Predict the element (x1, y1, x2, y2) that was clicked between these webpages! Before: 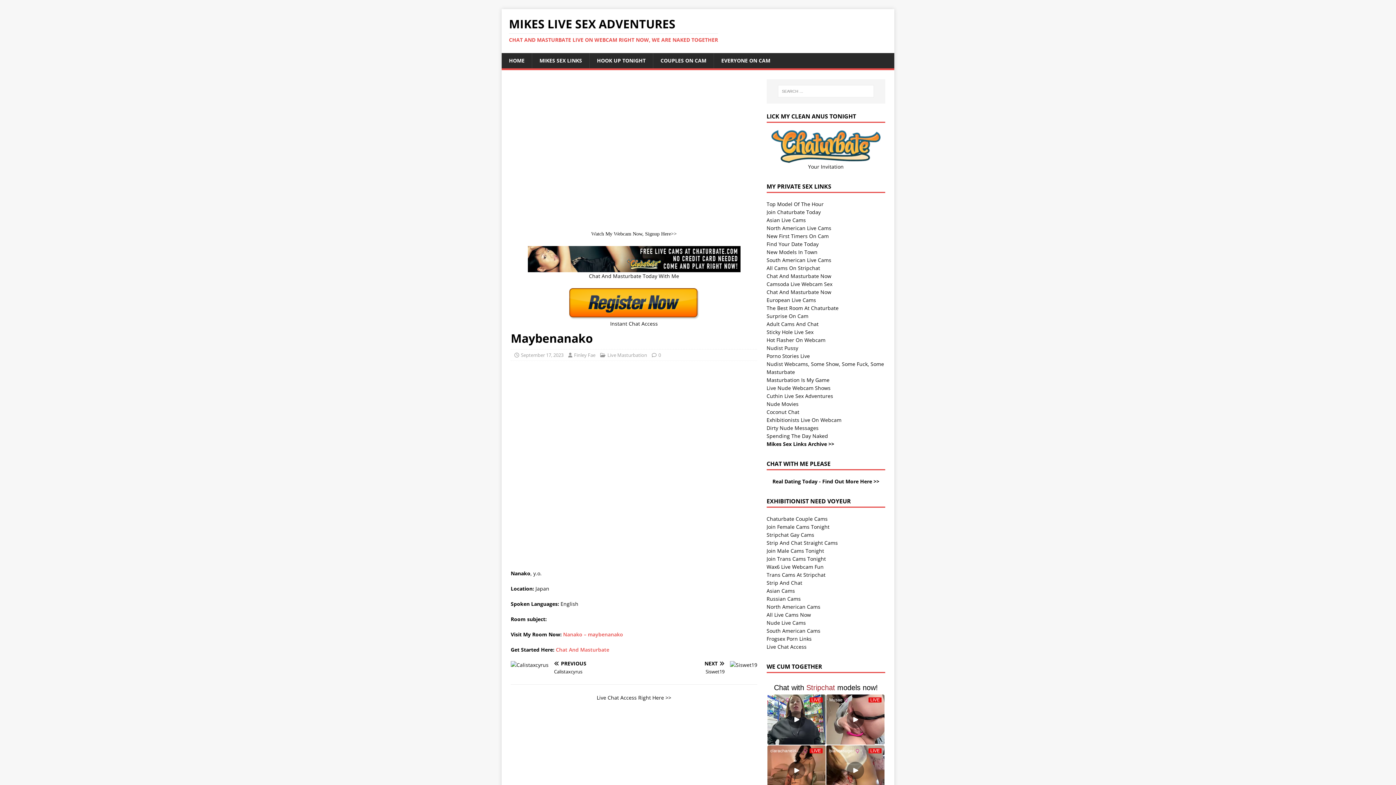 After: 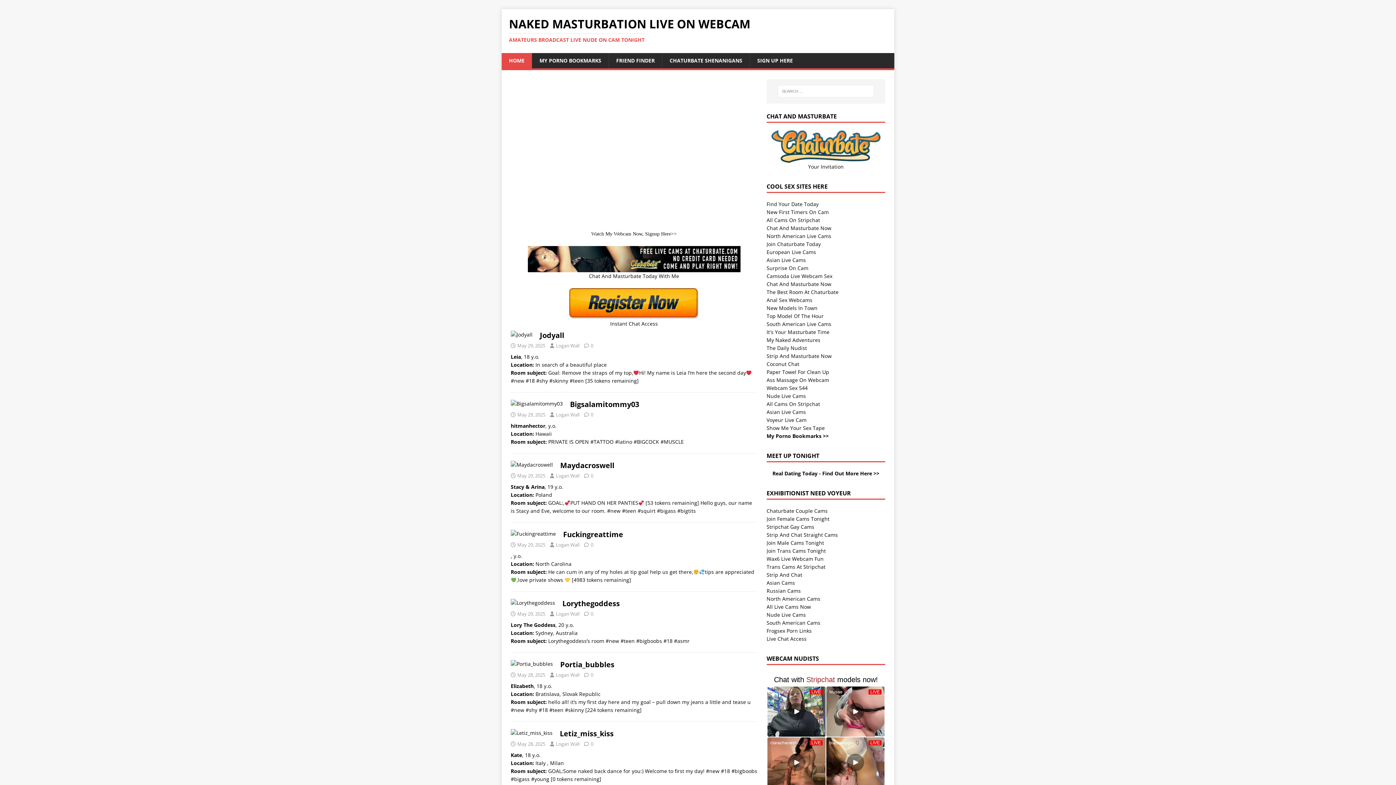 Action: bbox: (766, 392, 833, 399) label: Cuthin Live Sex Adventures